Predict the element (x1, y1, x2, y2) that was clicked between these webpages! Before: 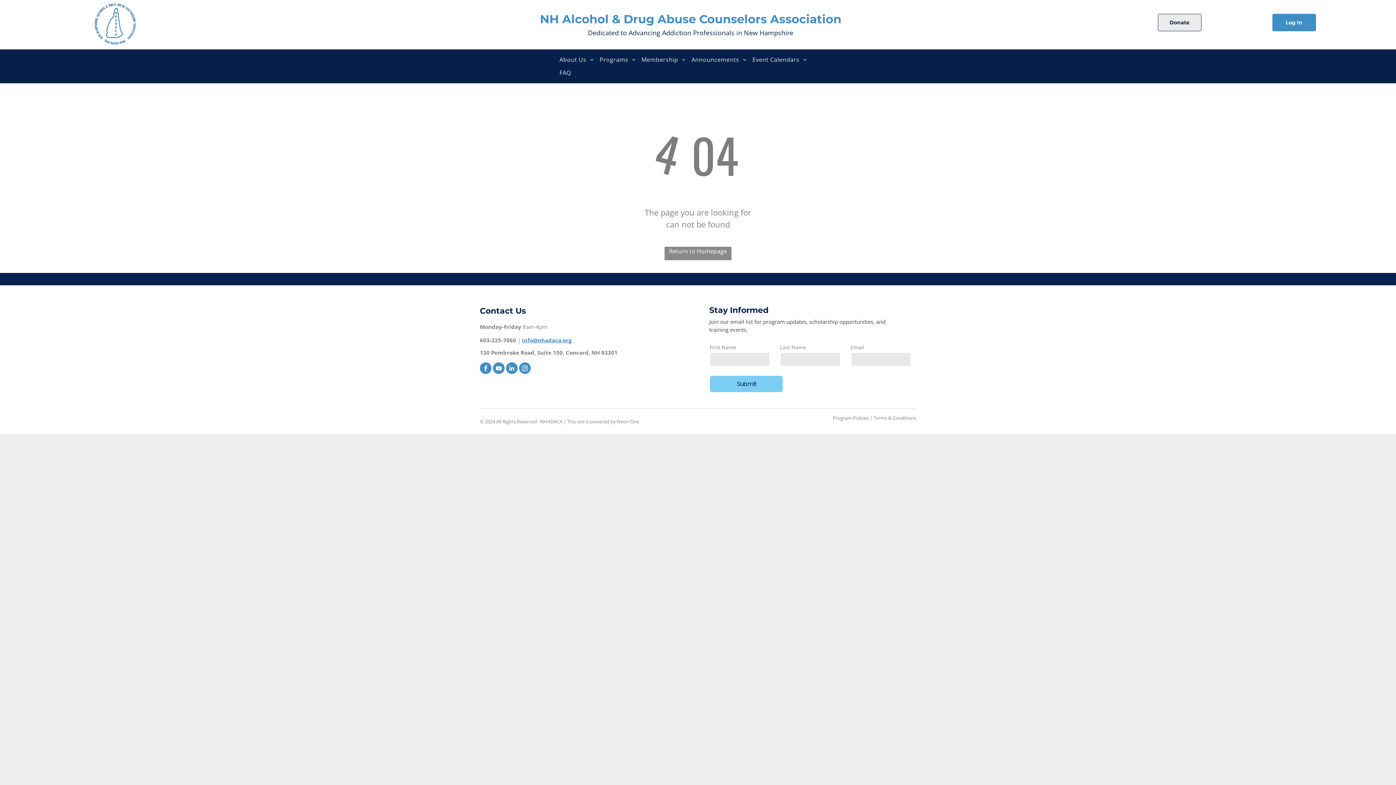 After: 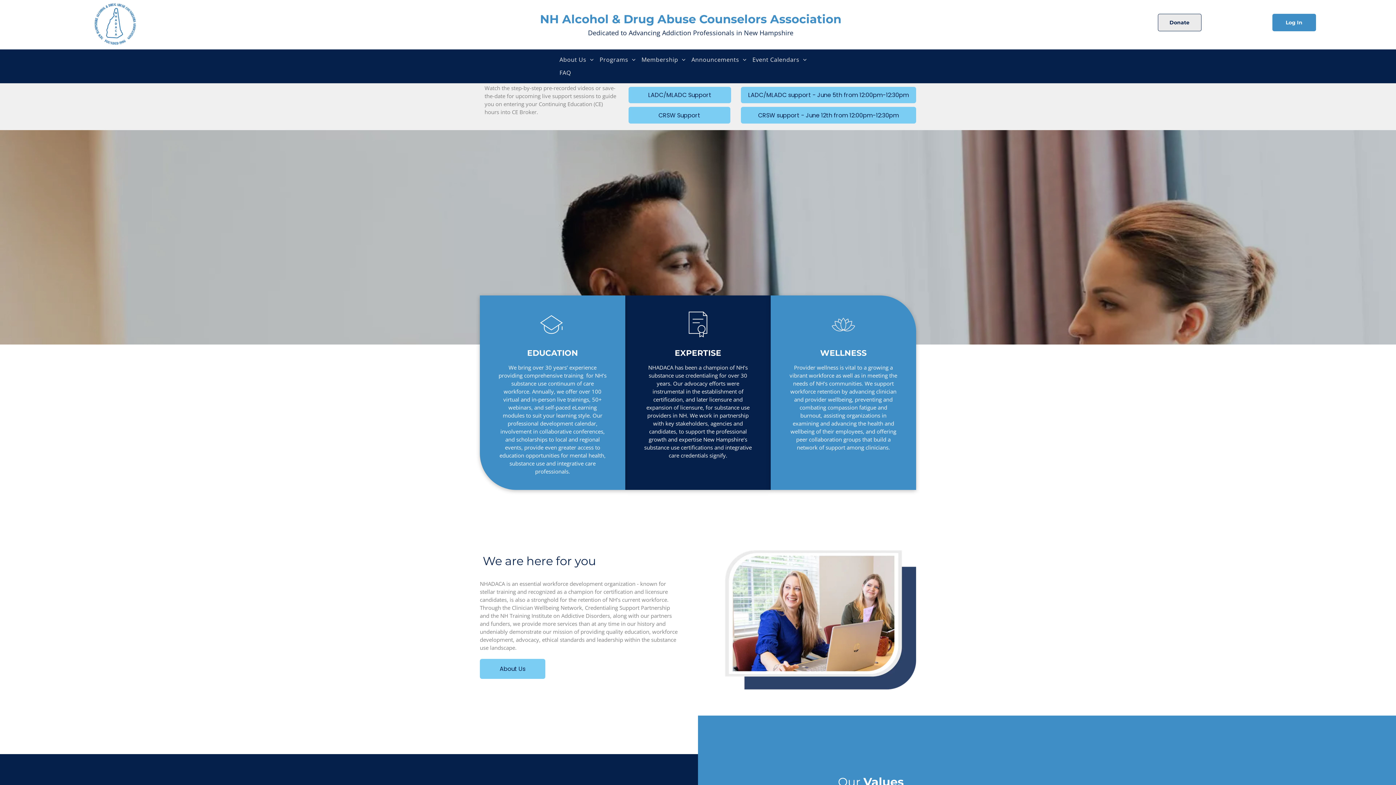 Action: label: Return to Homepage bbox: (664, 246, 731, 260)